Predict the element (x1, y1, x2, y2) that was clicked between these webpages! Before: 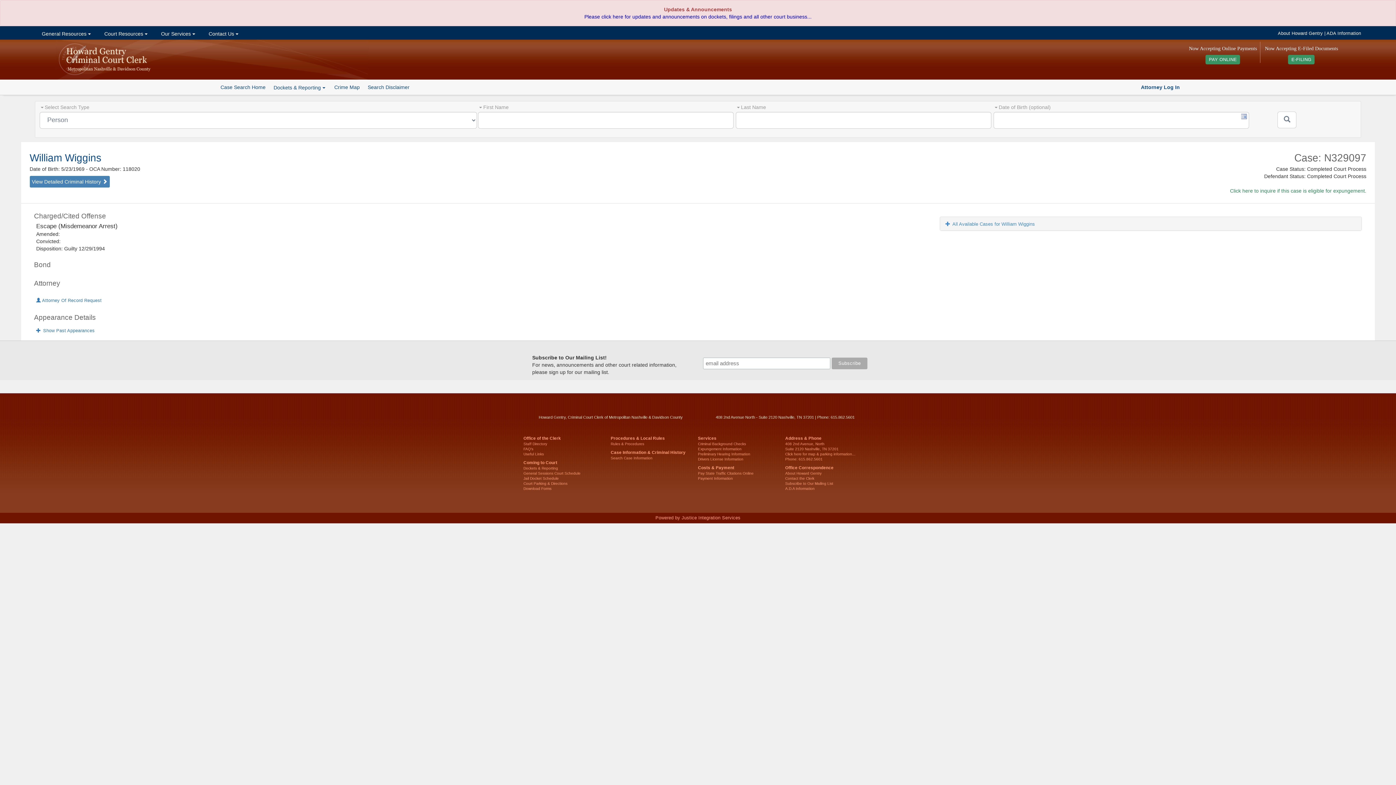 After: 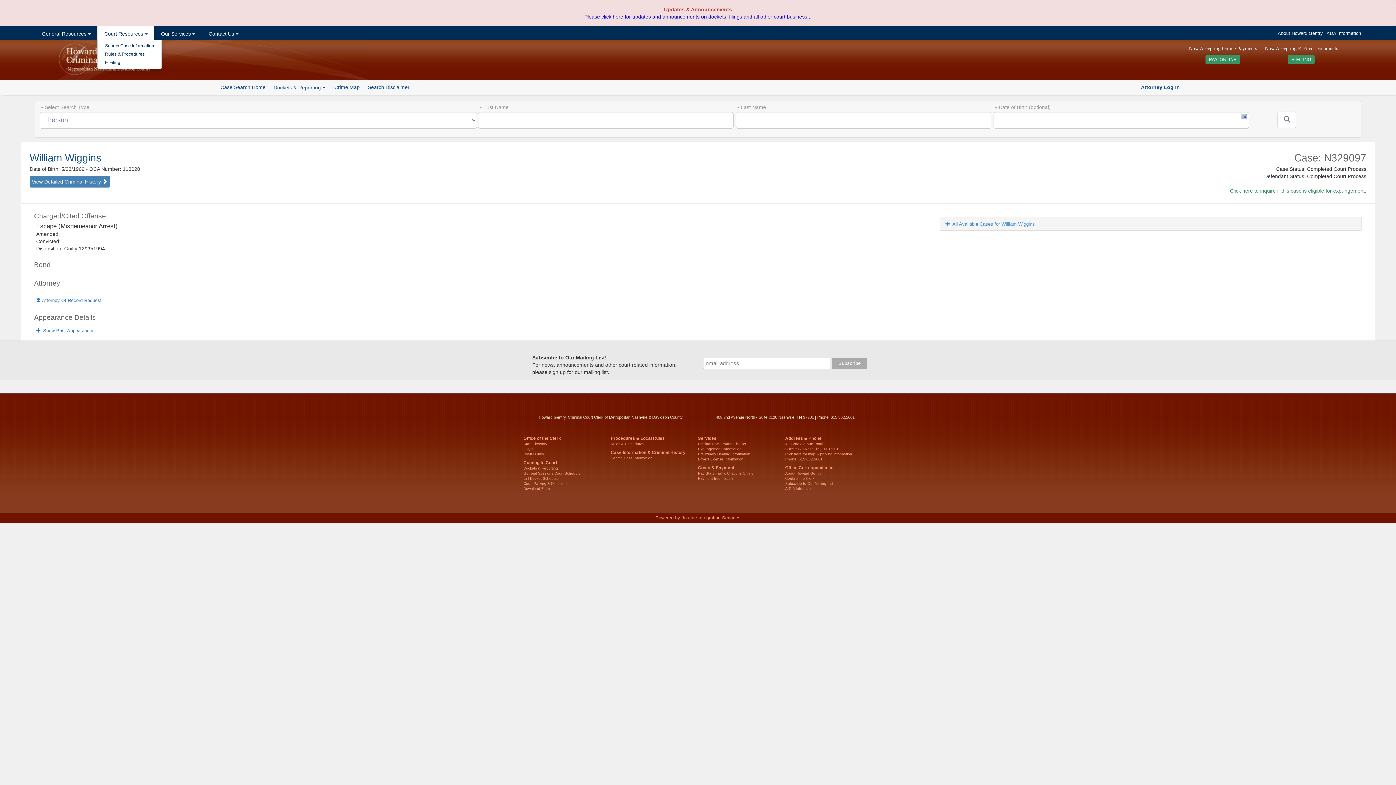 Action: label:  Court Resources  bbox: (97, 26, 154, 39)